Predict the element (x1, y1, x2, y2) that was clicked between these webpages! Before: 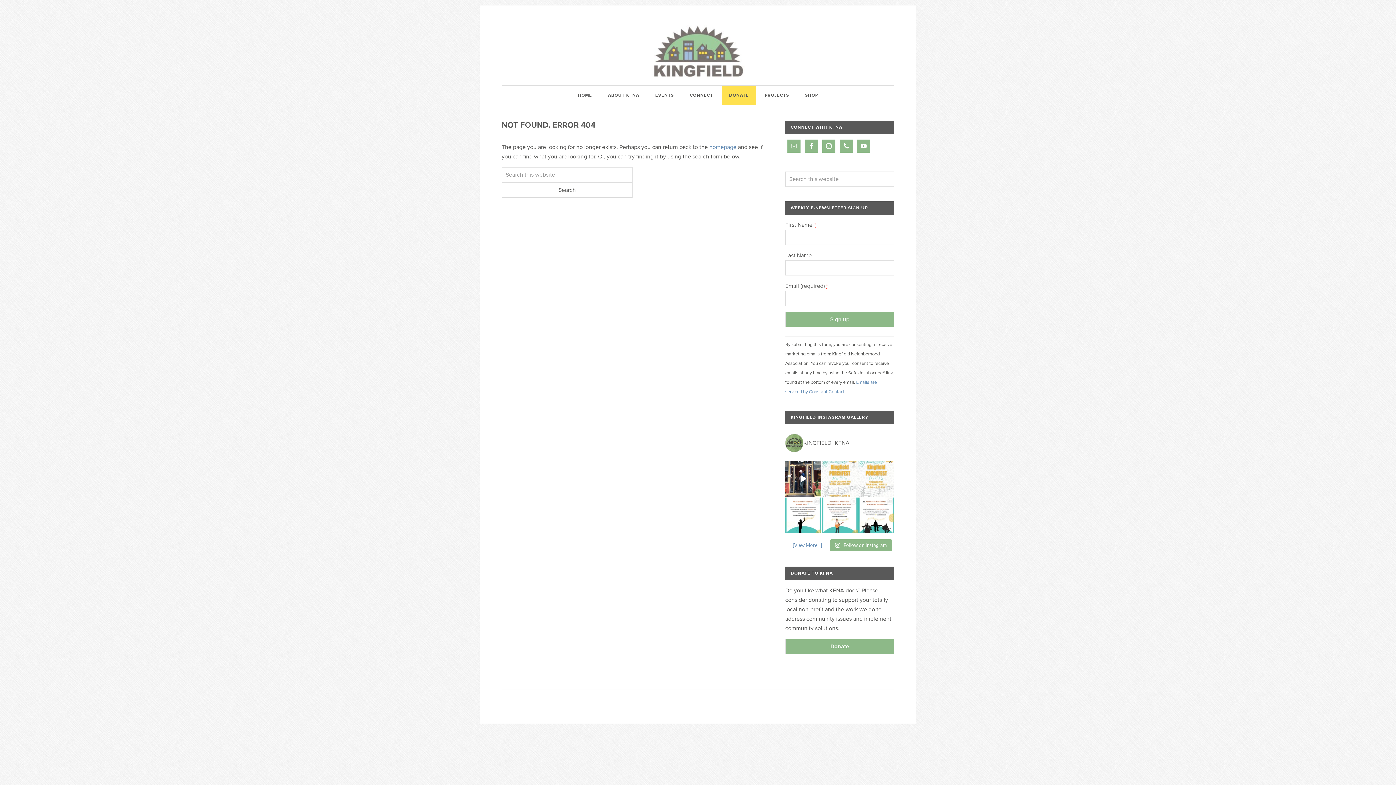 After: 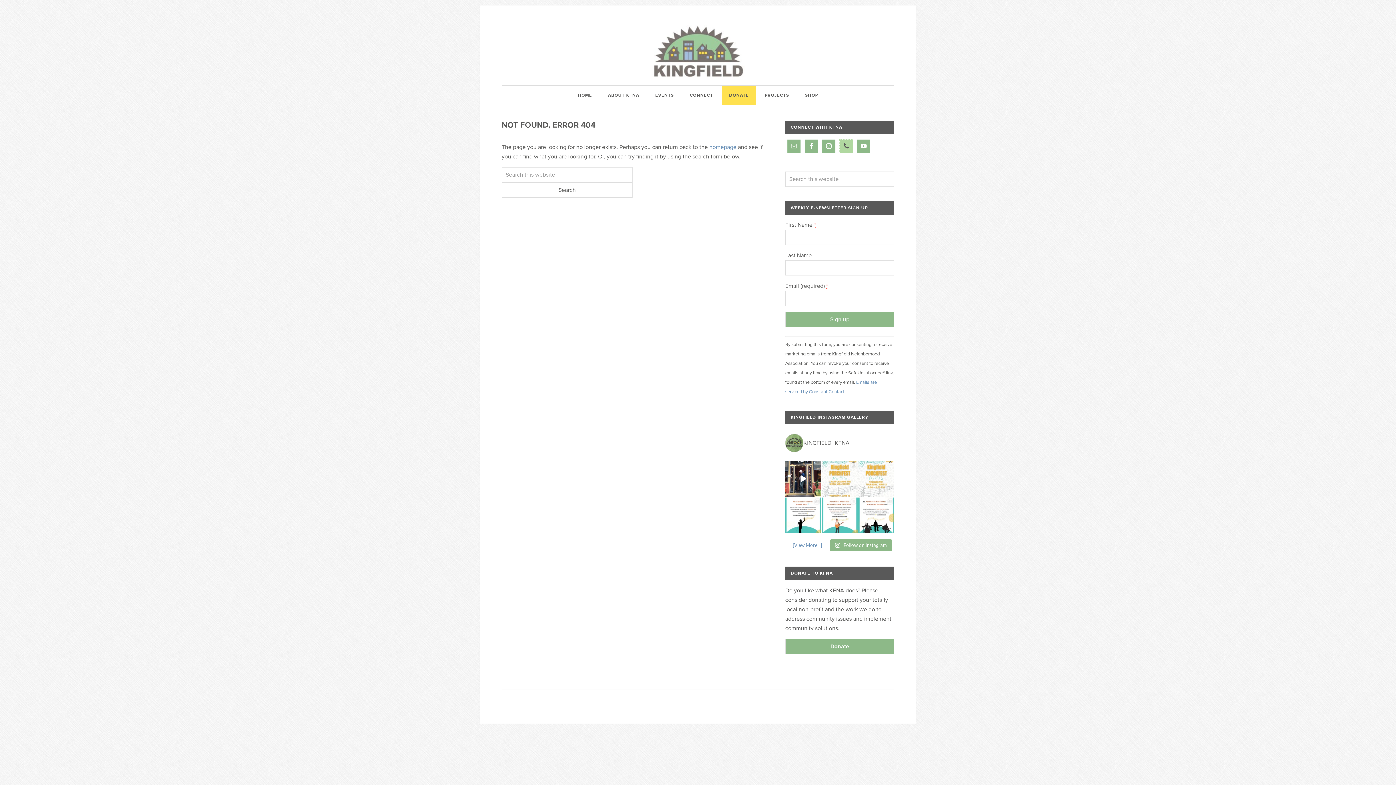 Action: bbox: (840, 139, 853, 152)